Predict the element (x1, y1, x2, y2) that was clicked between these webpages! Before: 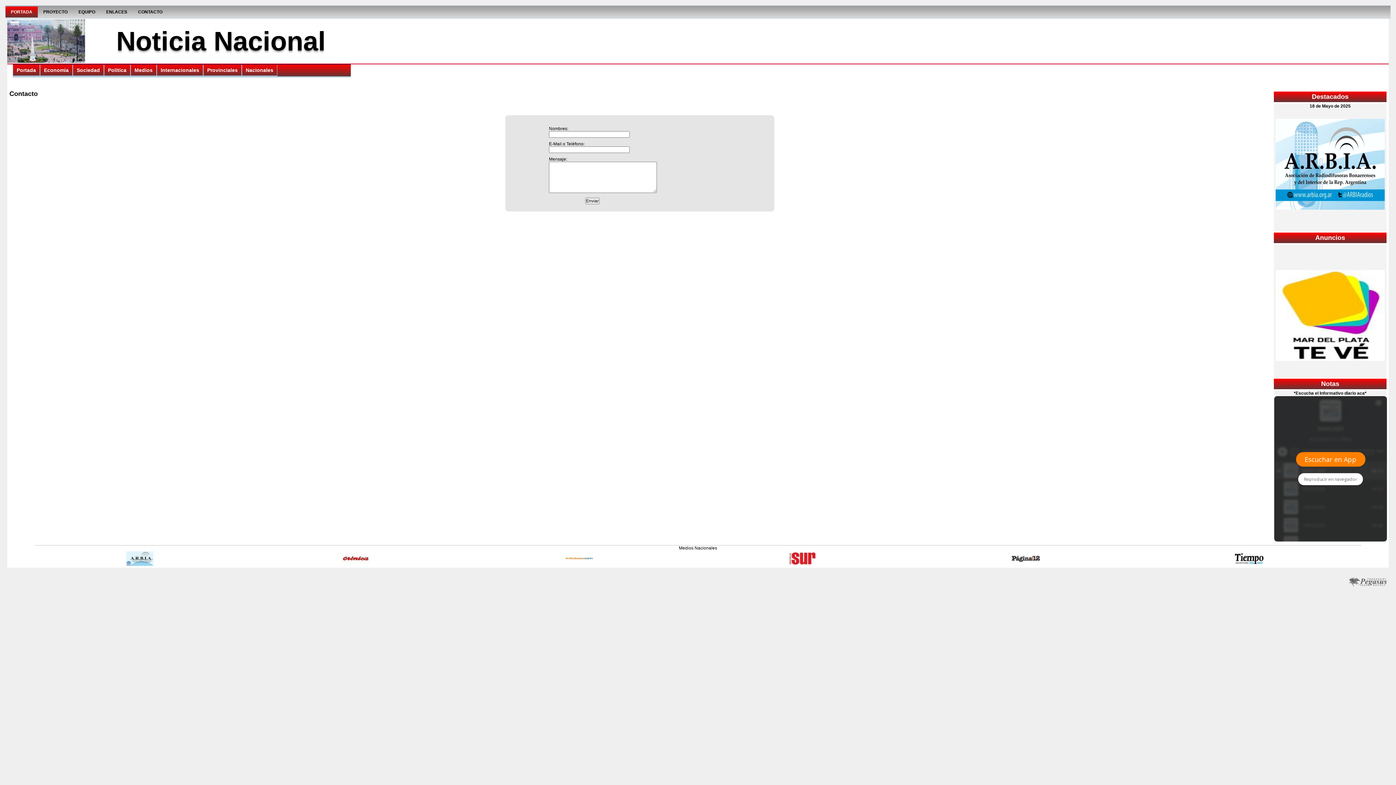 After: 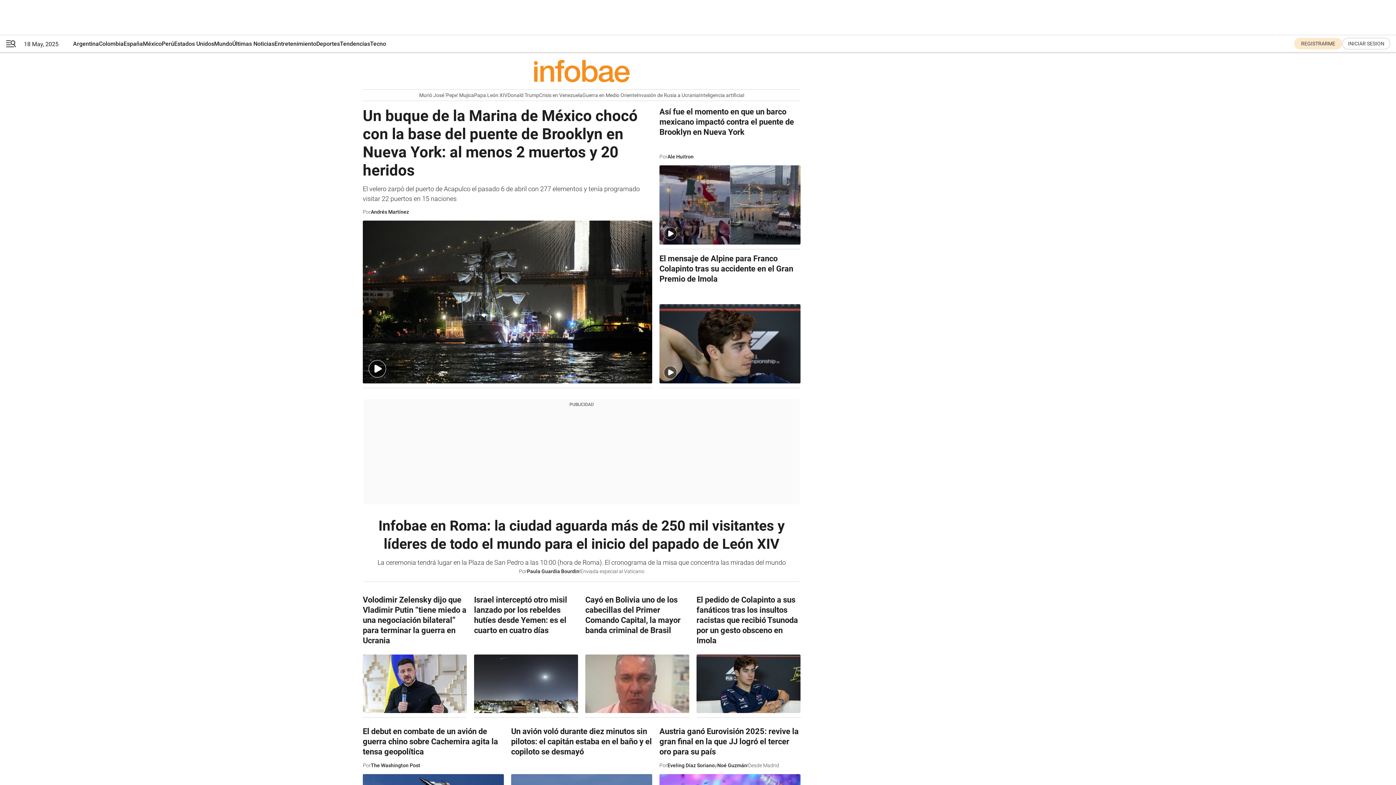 Action: bbox: (564, 557, 593, 562)